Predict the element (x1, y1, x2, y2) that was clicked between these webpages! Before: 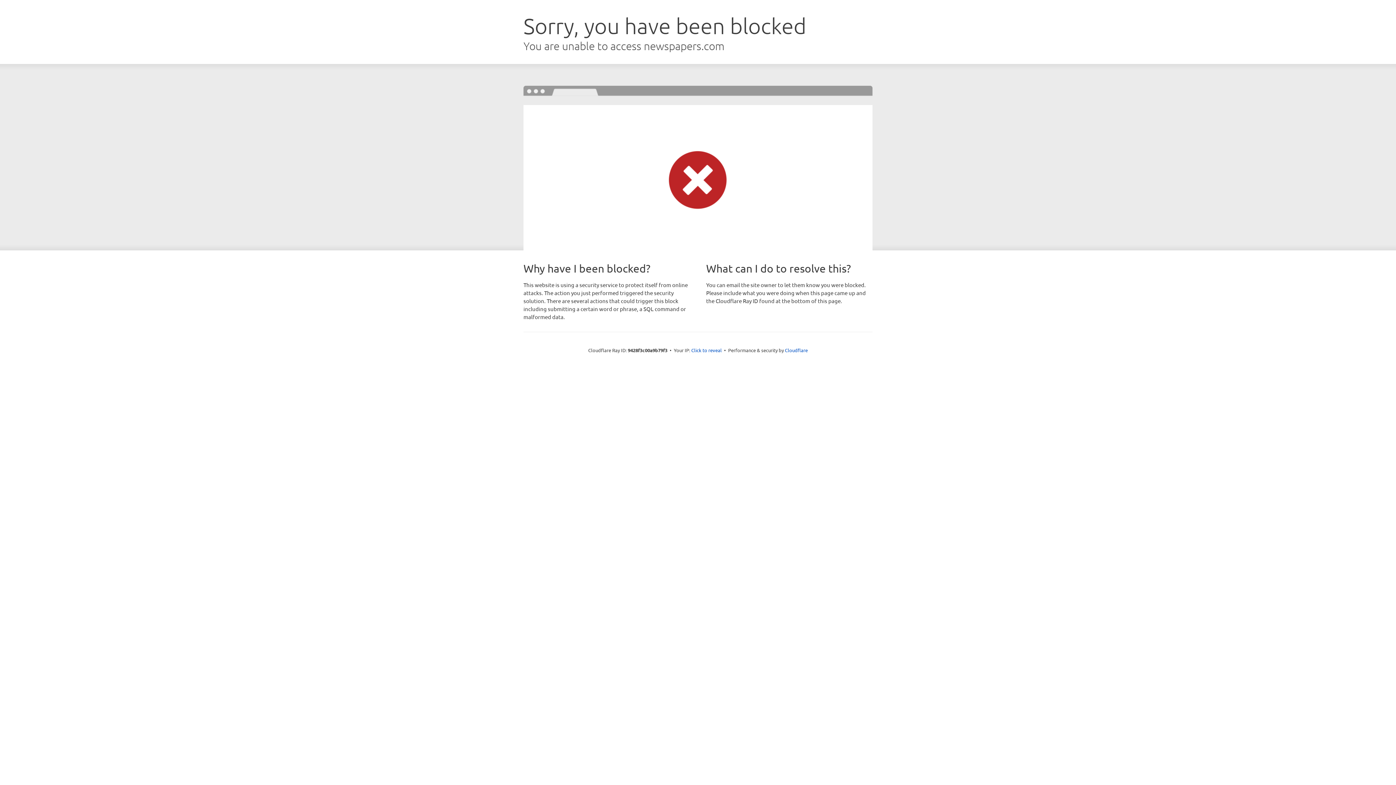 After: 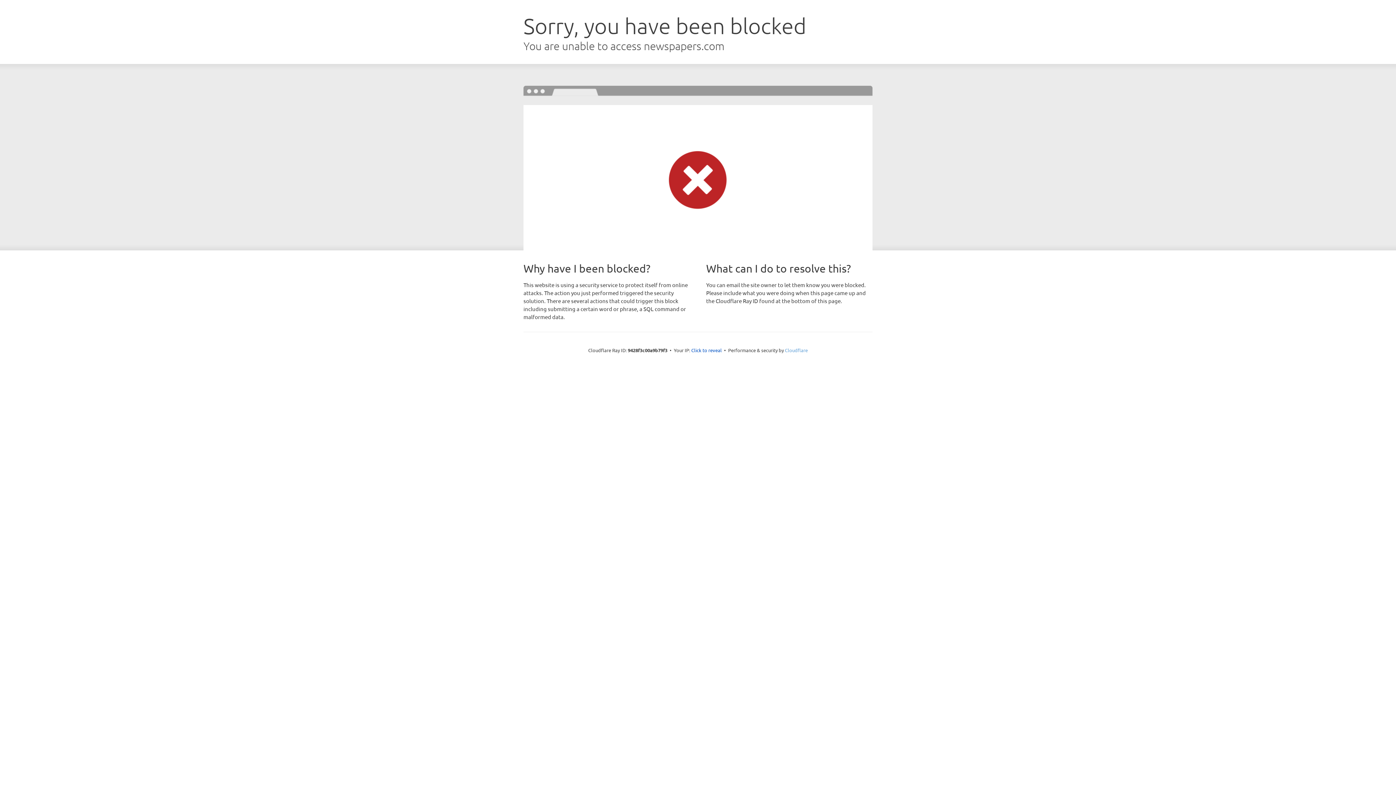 Action: label: Cloudflare bbox: (785, 347, 808, 353)